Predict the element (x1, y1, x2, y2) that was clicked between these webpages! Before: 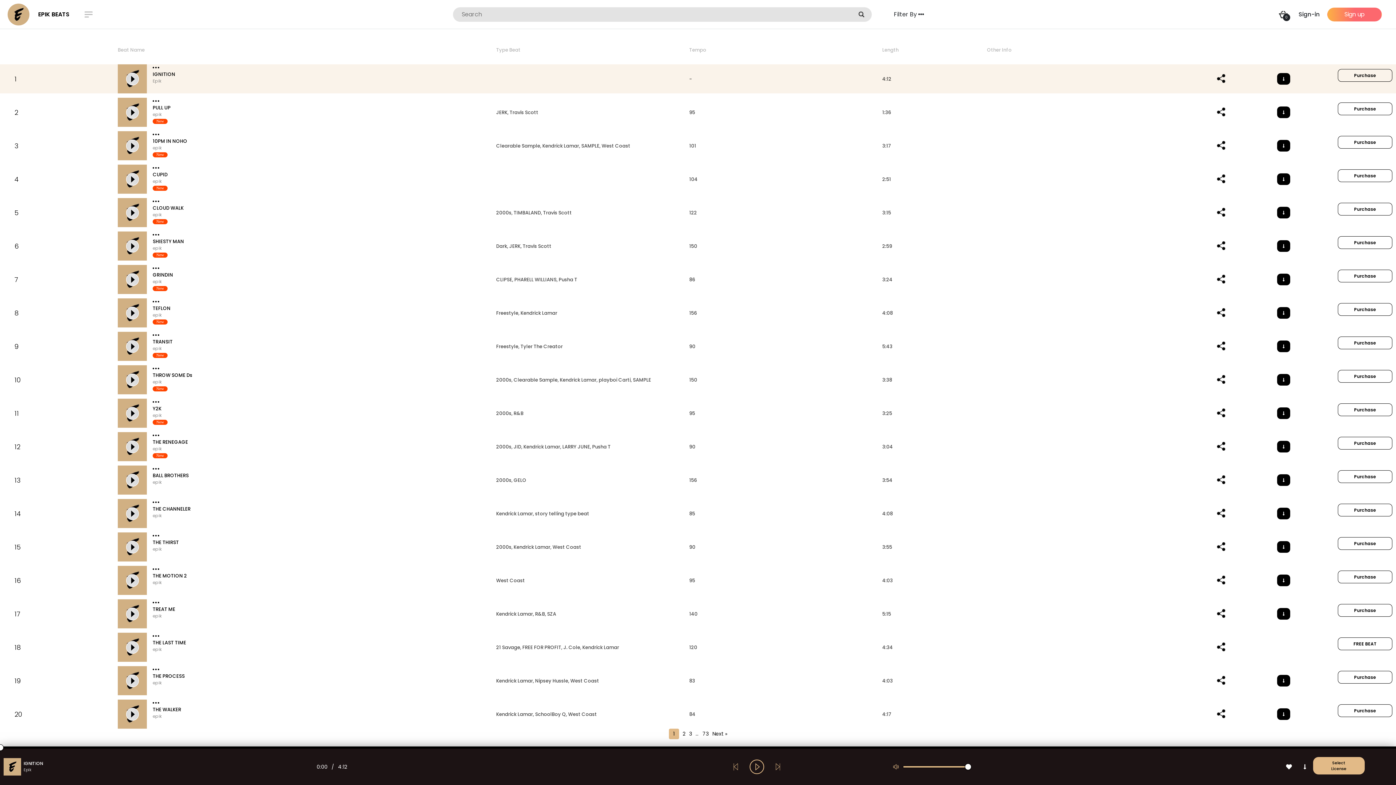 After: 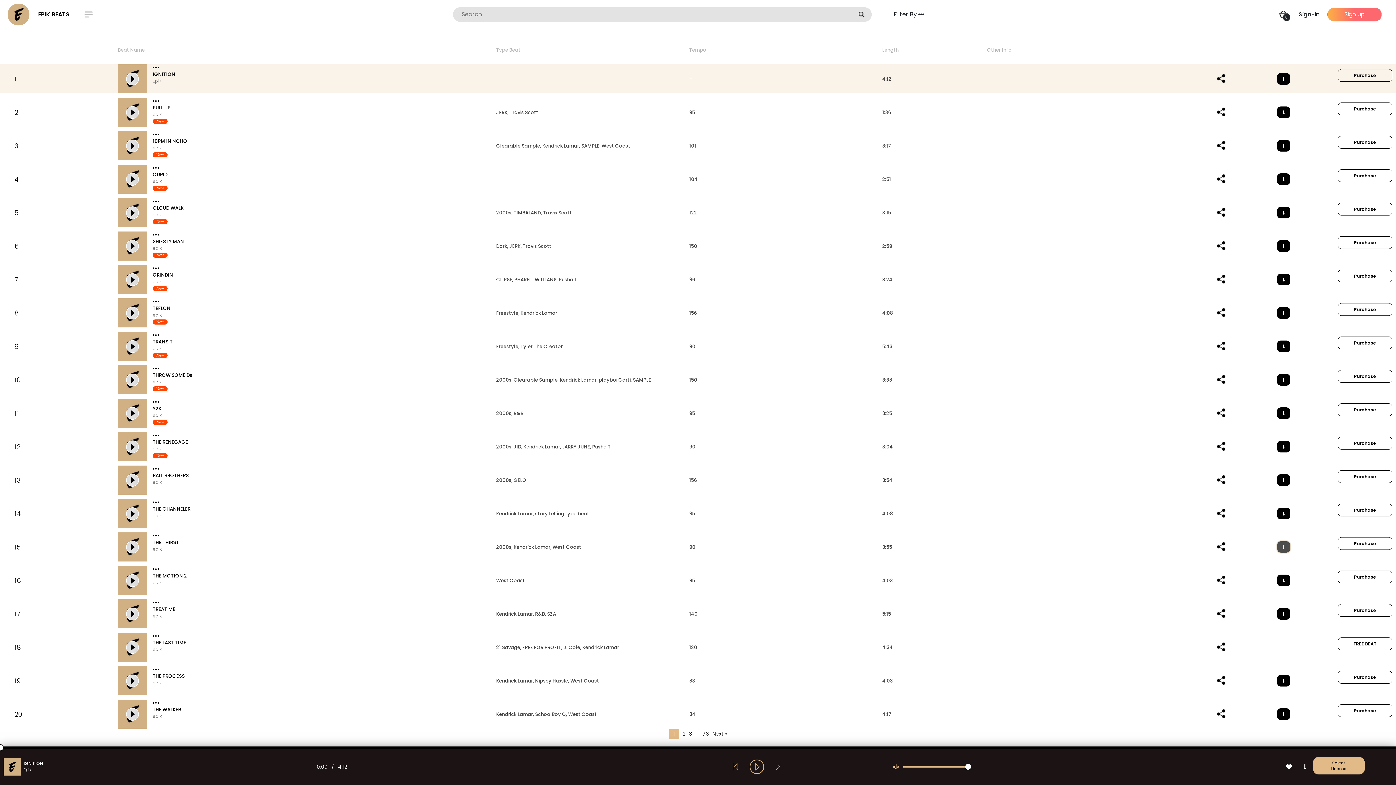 Action: bbox: (1277, 541, 1290, 553)